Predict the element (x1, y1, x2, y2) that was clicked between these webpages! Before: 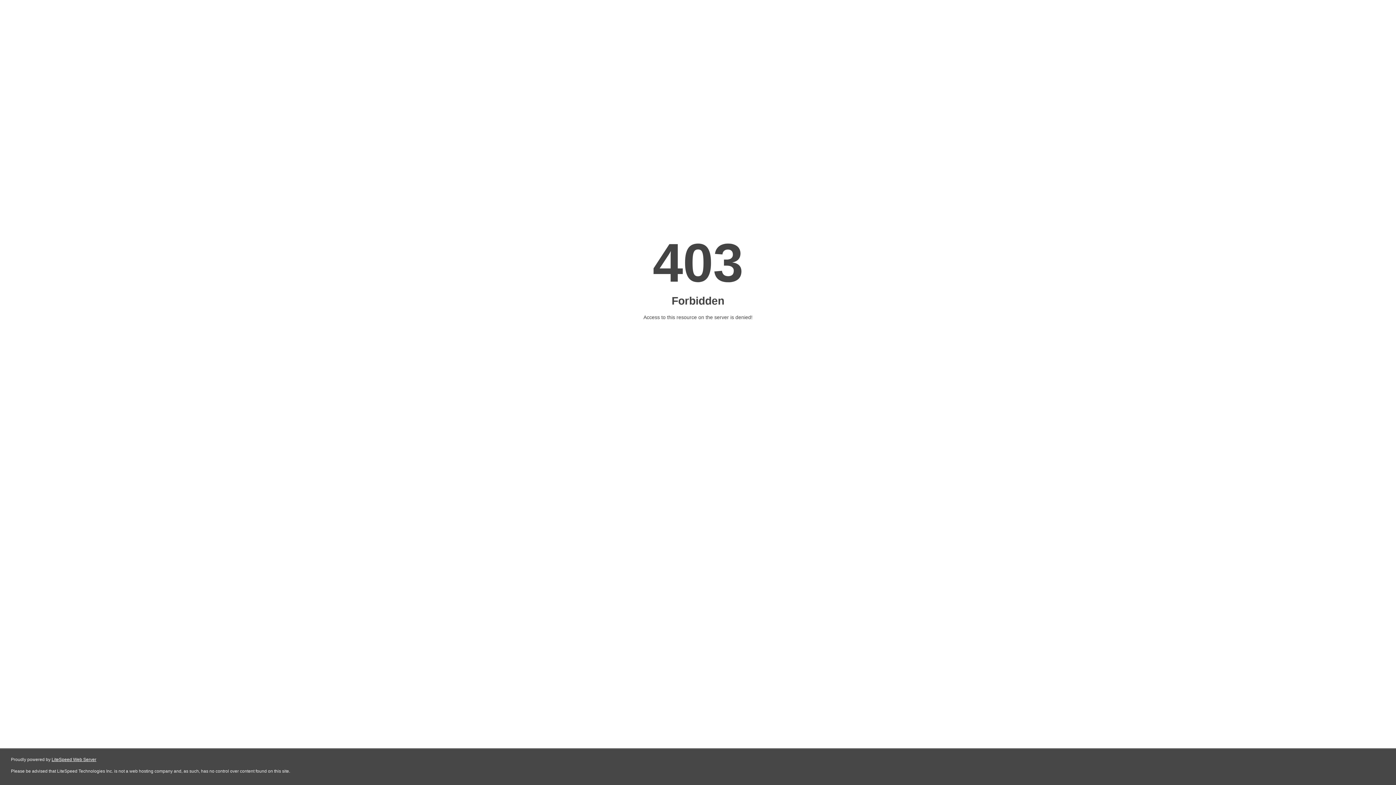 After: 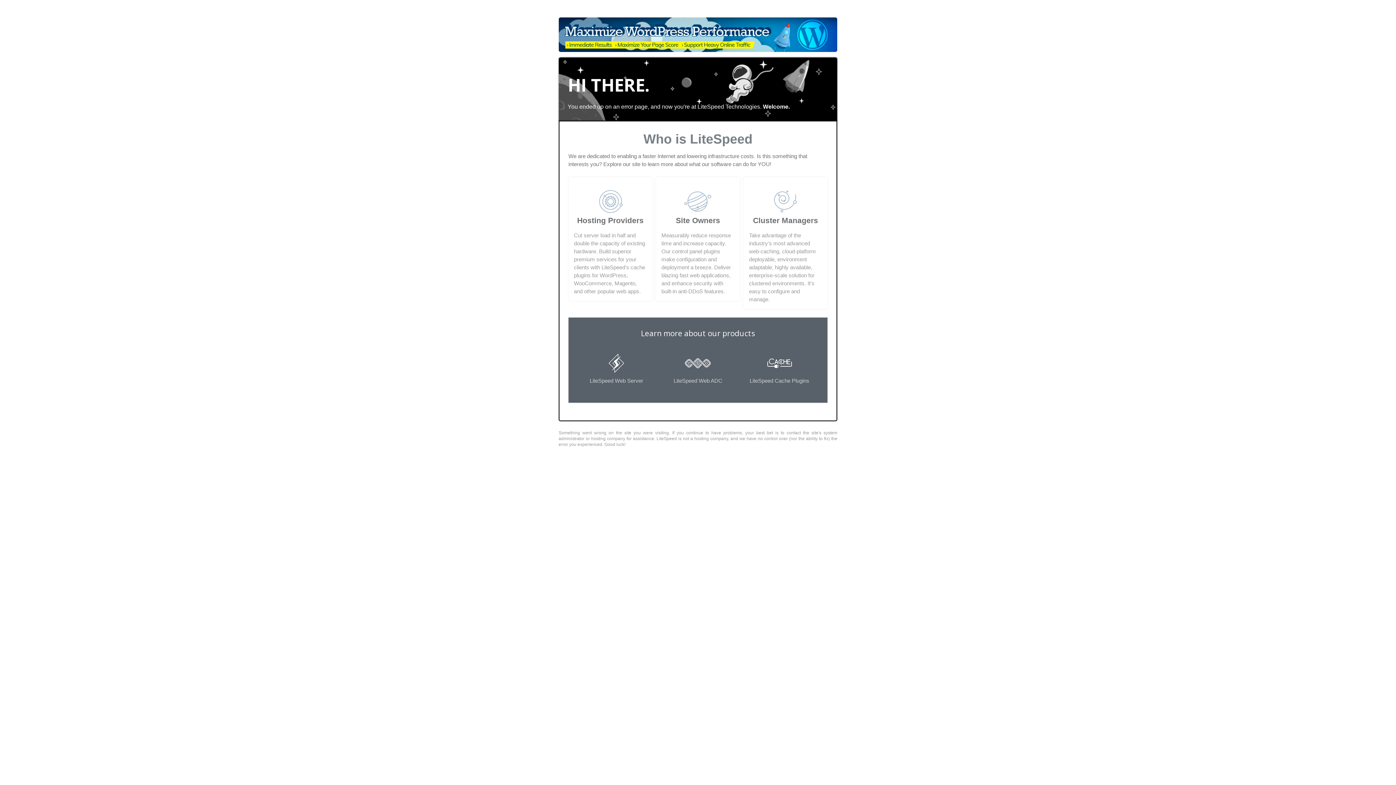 Action: bbox: (51, 757, 96, 762) label: LiteSpeed Web Server